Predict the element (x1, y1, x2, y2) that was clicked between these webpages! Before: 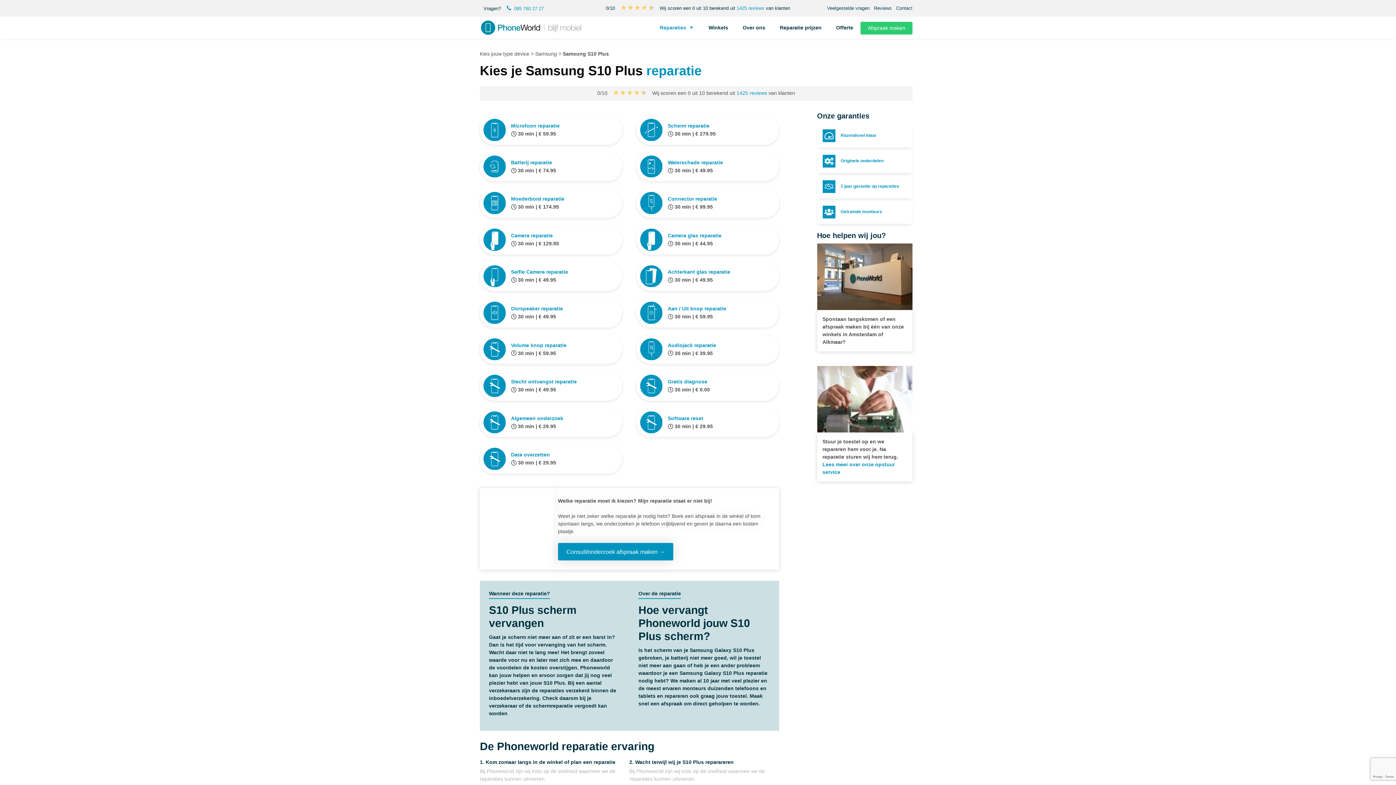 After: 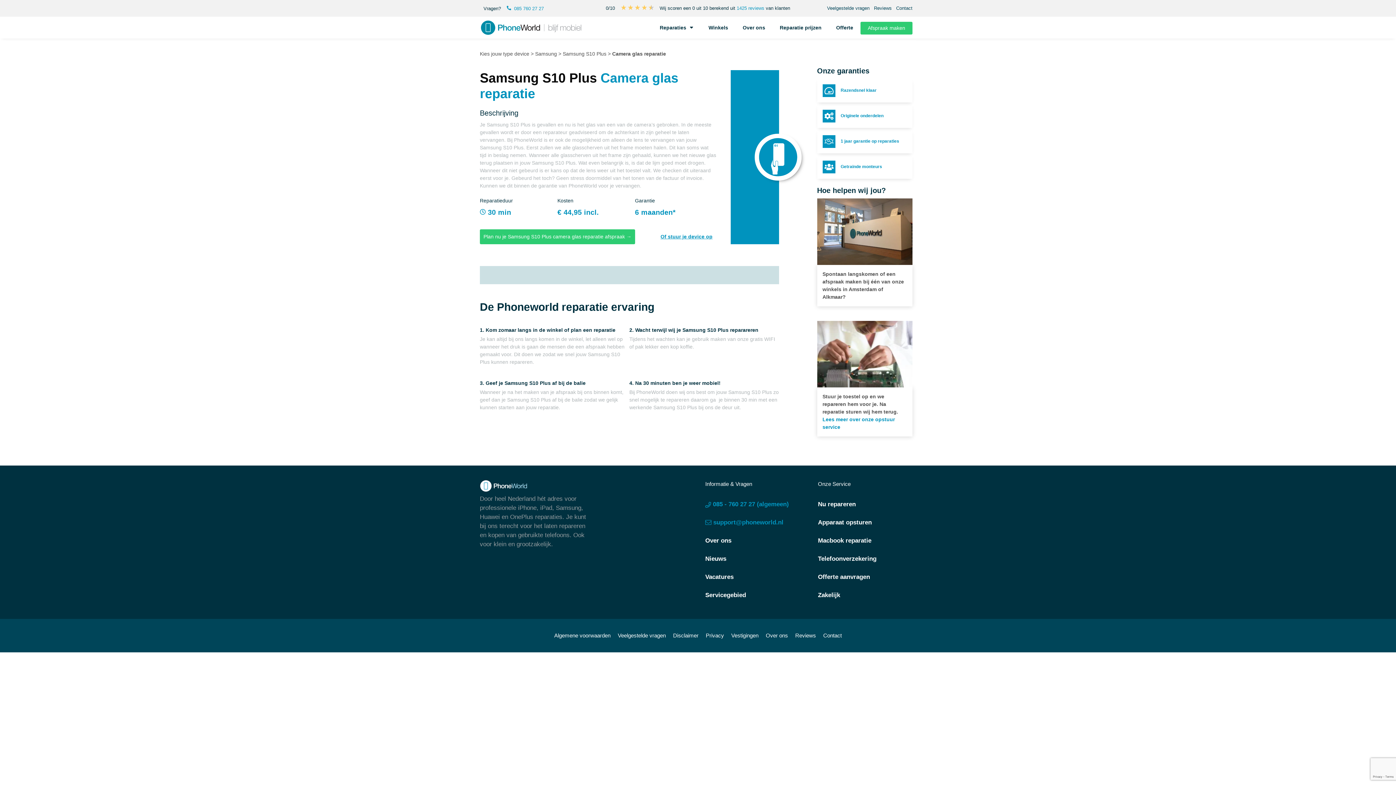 Action: bbox: (511, 253, 564, 258) label: Camera glas reparatie